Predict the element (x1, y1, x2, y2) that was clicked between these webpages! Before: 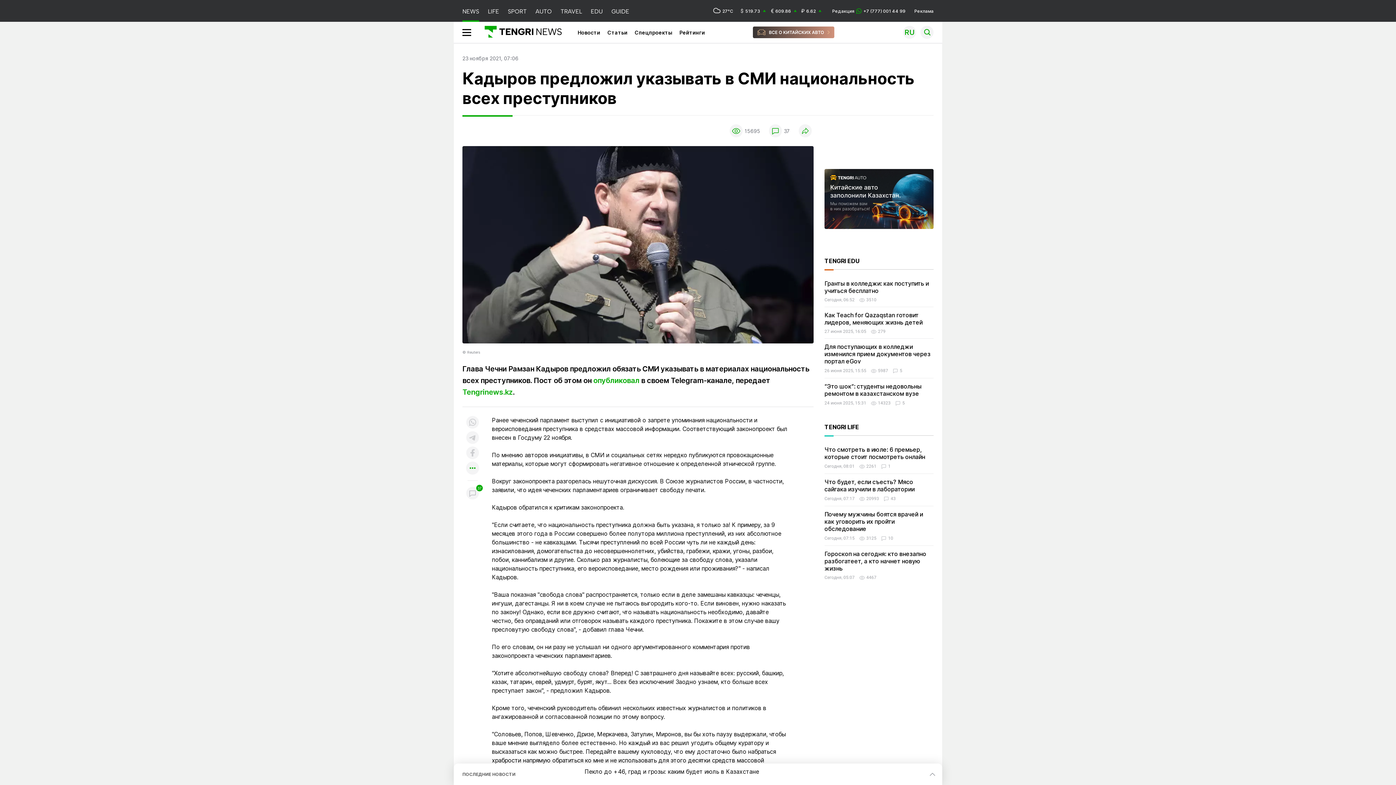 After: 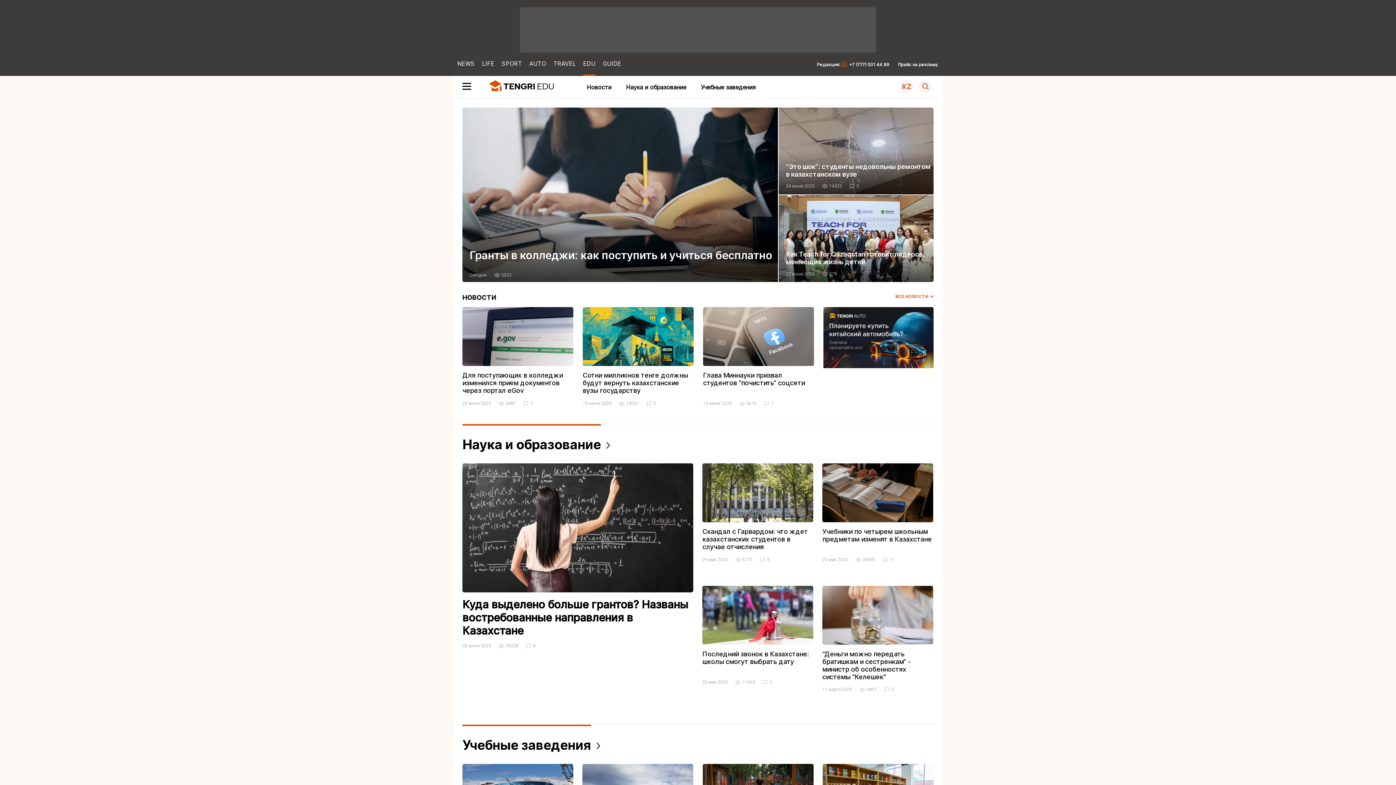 Action: label: EDU bbox: (590, 0, 602, 21)